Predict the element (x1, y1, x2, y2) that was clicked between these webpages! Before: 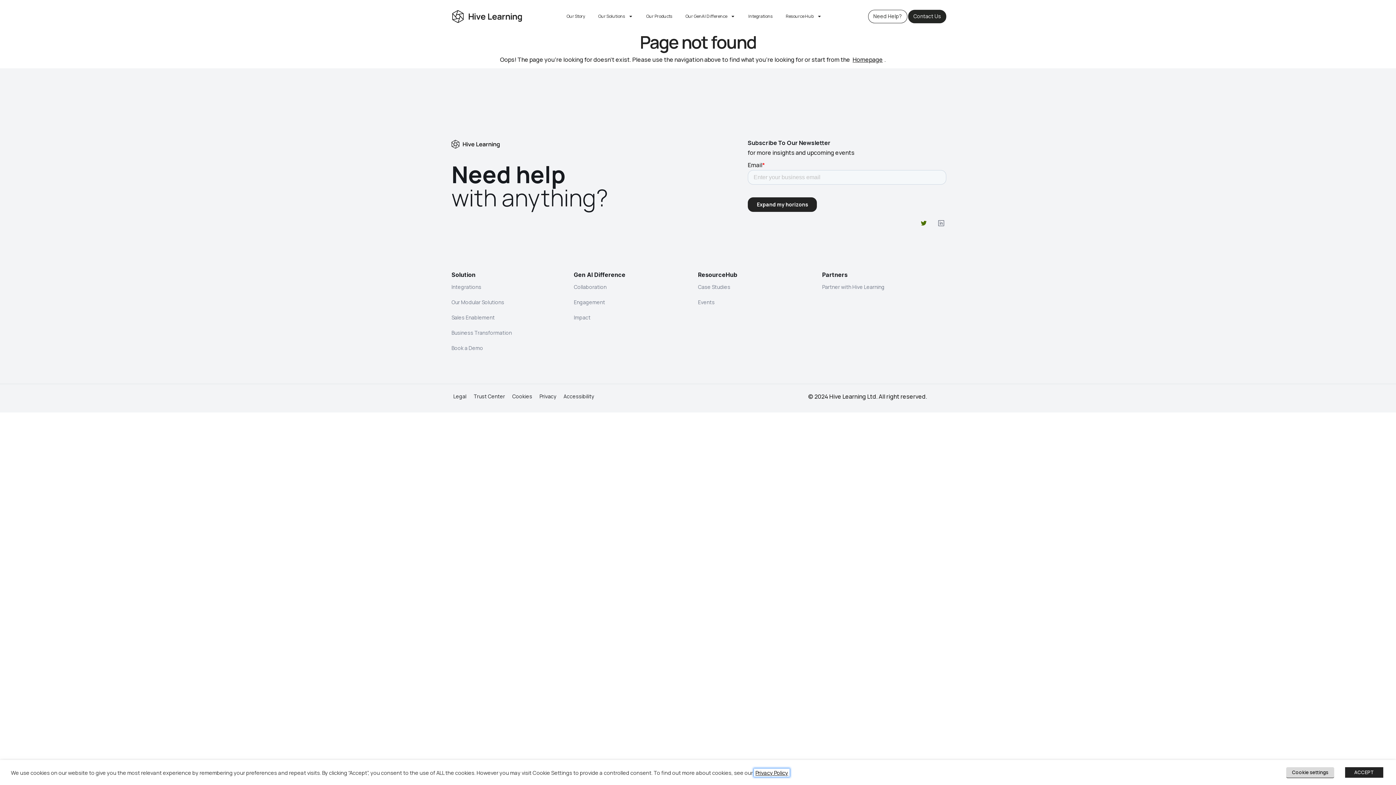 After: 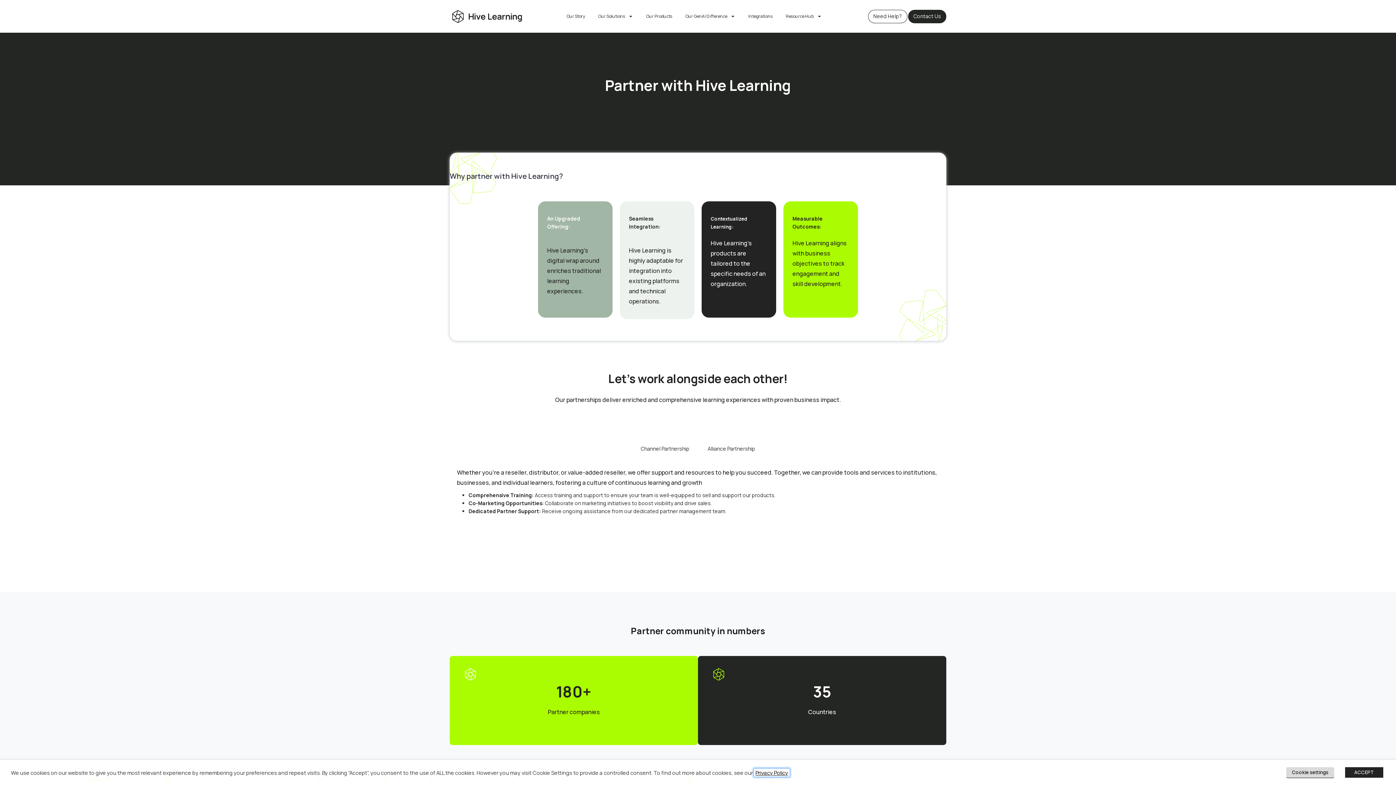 Action: label: Partner with Hive Learning bbox: (822, 279, 946, 294)